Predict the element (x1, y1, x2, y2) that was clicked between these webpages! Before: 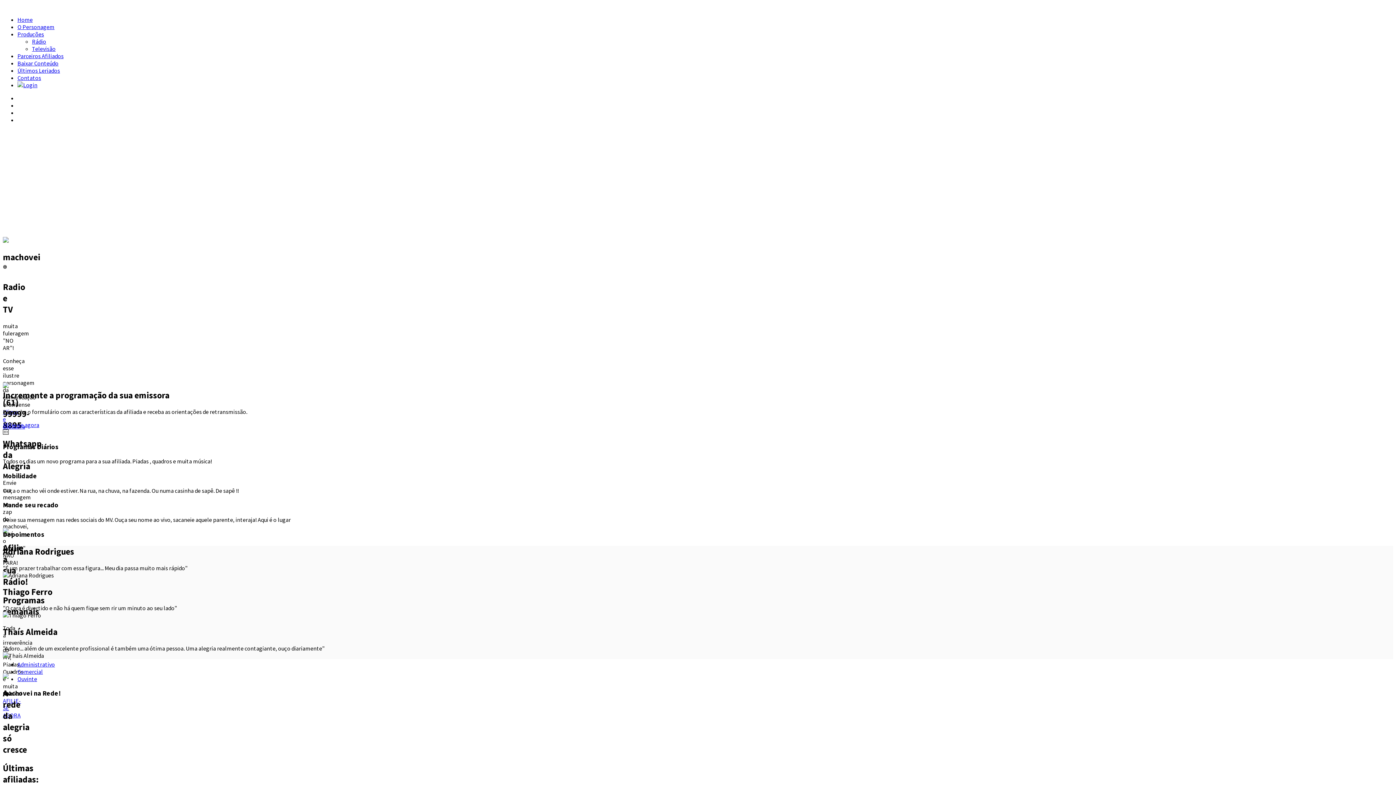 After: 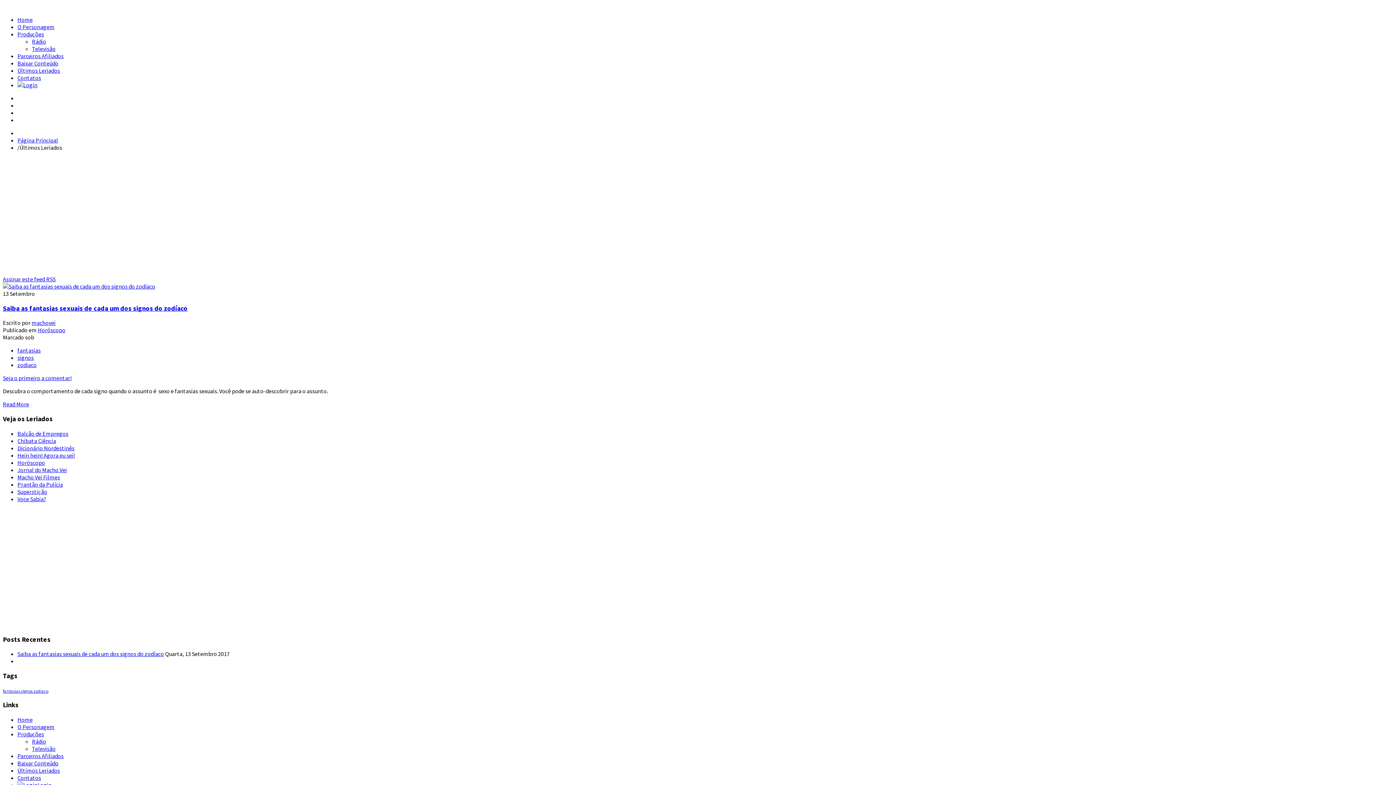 Action: bbox: (17, 66, 60, 74) label: Últimos Leriados